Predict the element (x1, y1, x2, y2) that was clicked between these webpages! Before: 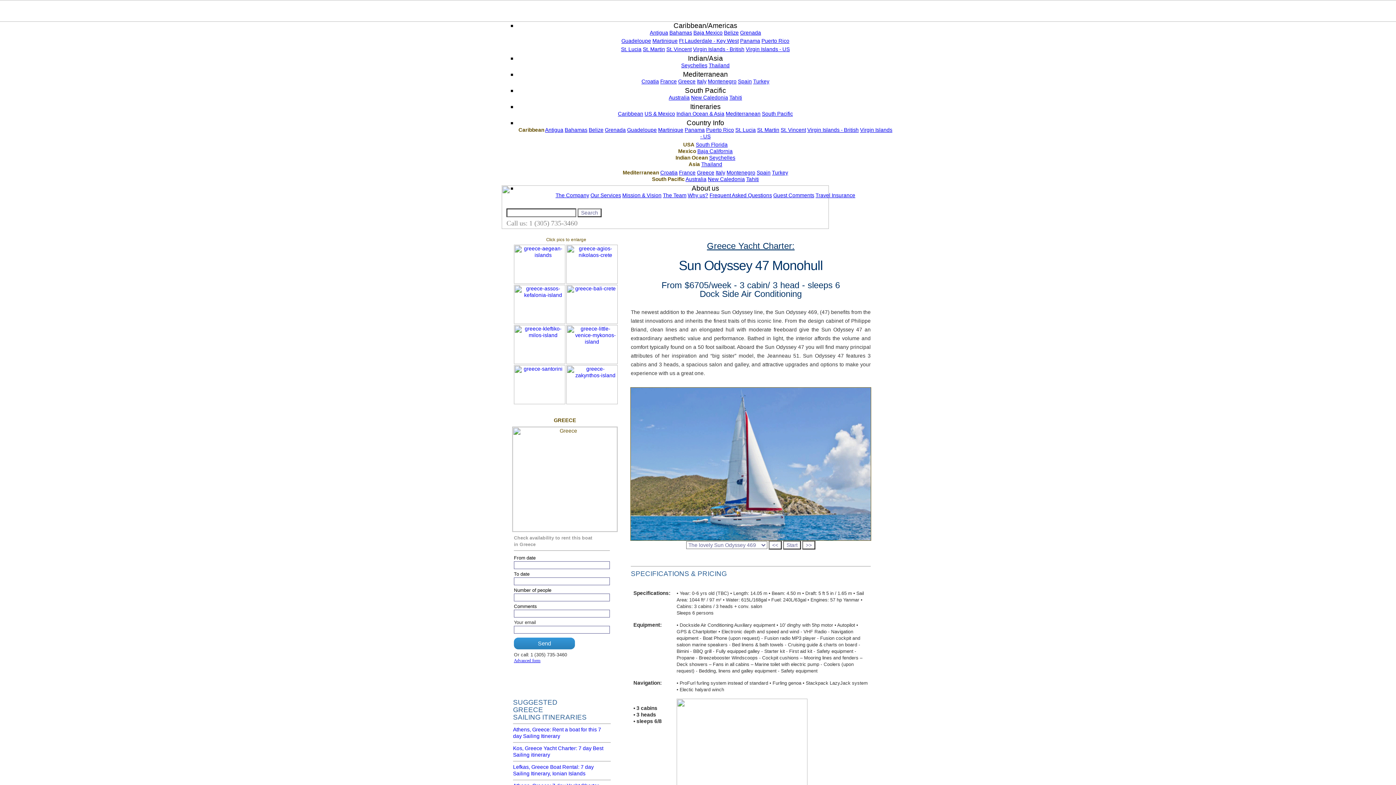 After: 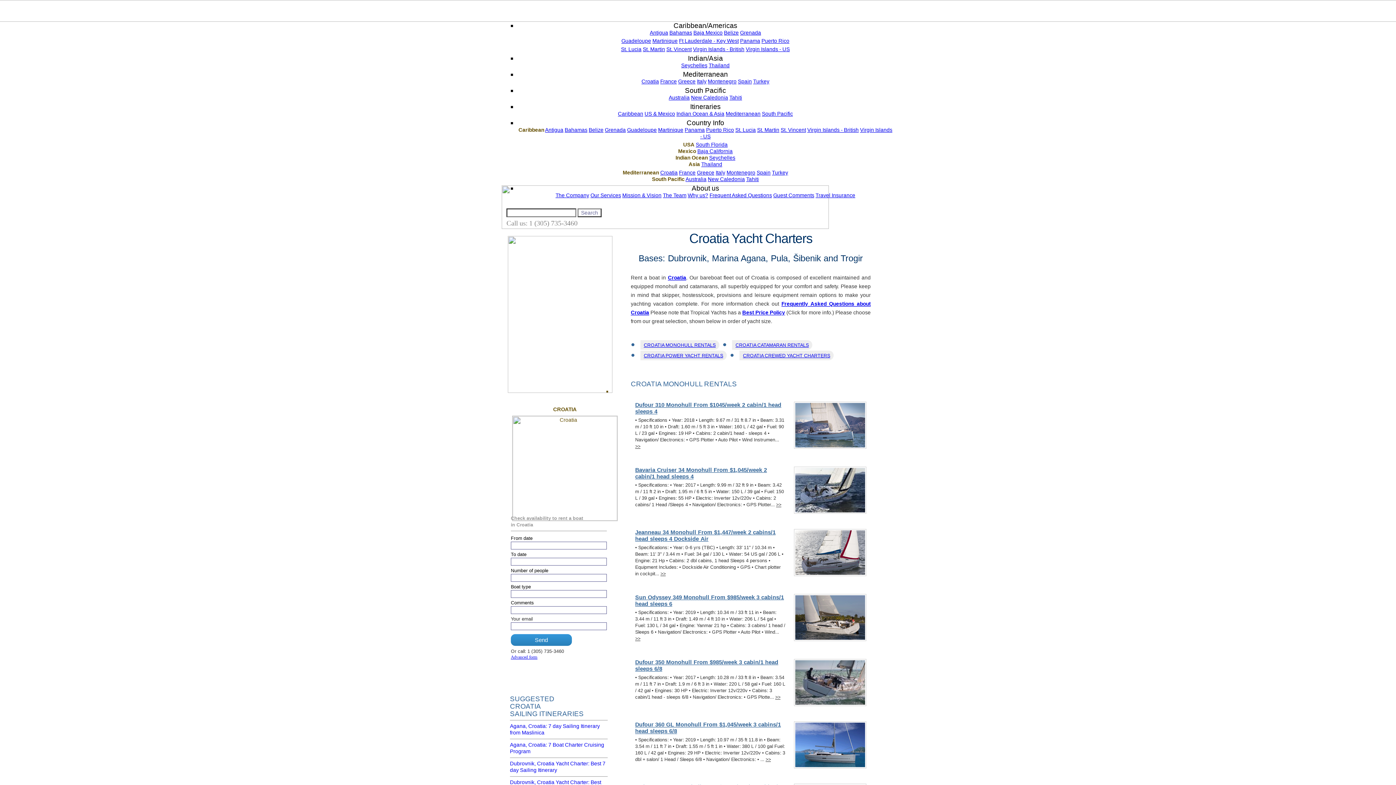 Action: bbox: (641, 78, 659, 84) label: Croatia